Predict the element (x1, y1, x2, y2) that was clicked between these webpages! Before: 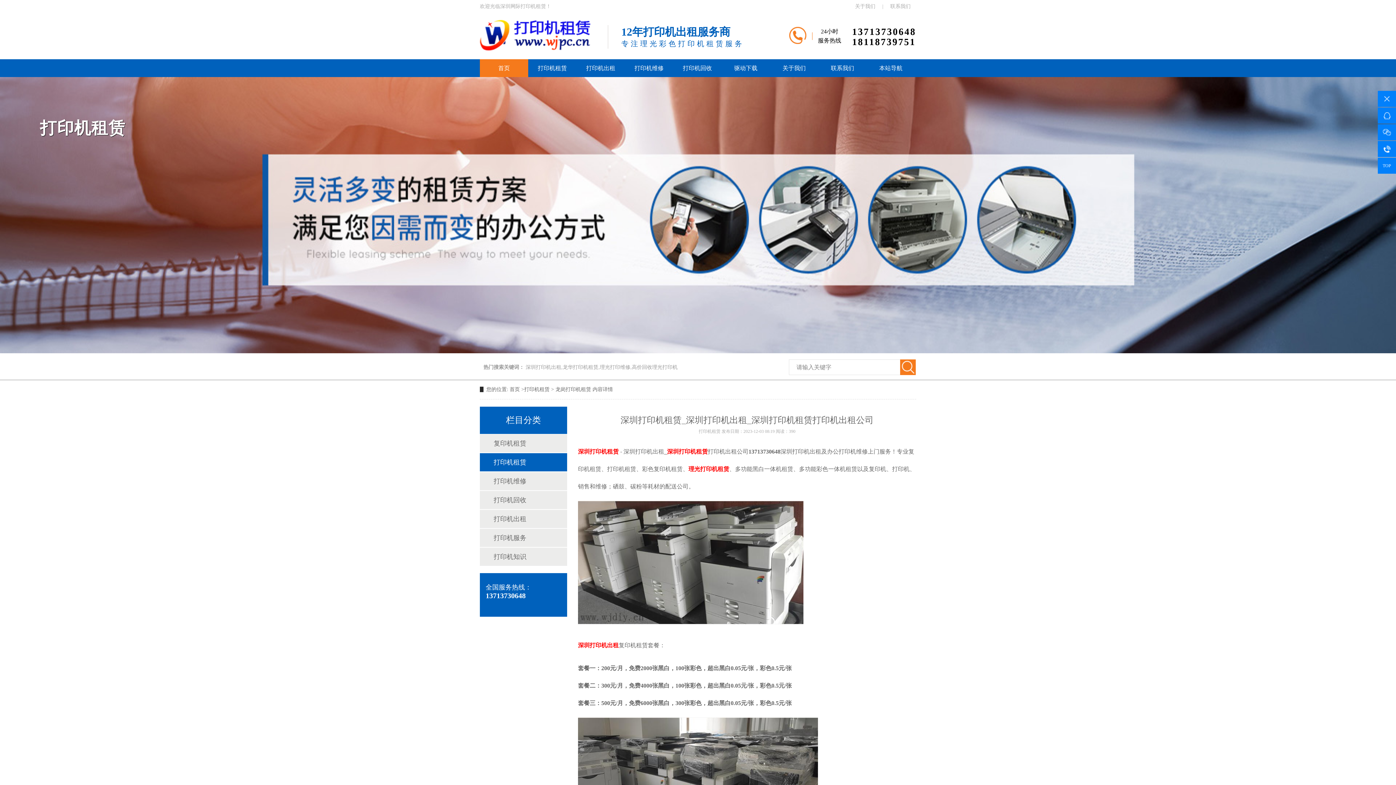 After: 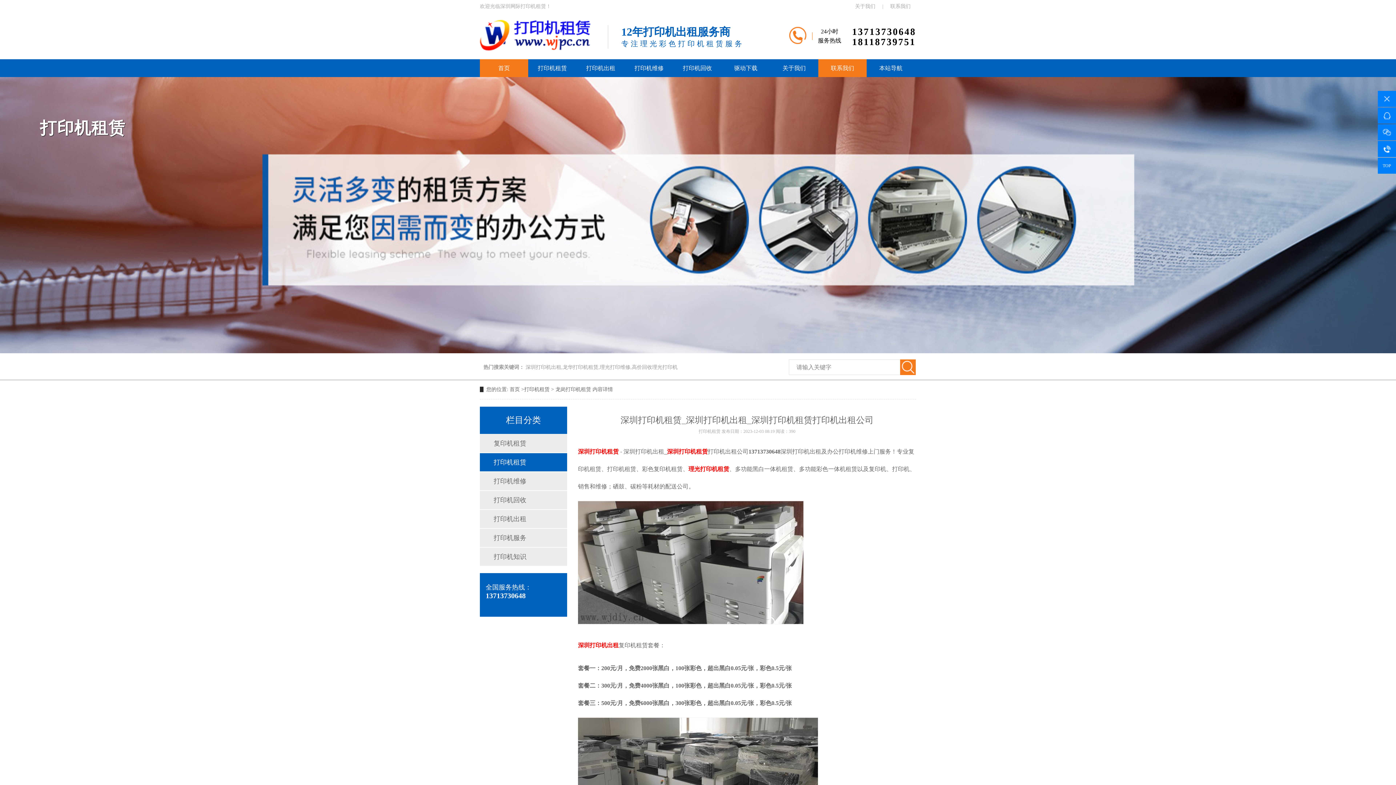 Action: bbox: (818, 59, 866, 77) label: 联系我们